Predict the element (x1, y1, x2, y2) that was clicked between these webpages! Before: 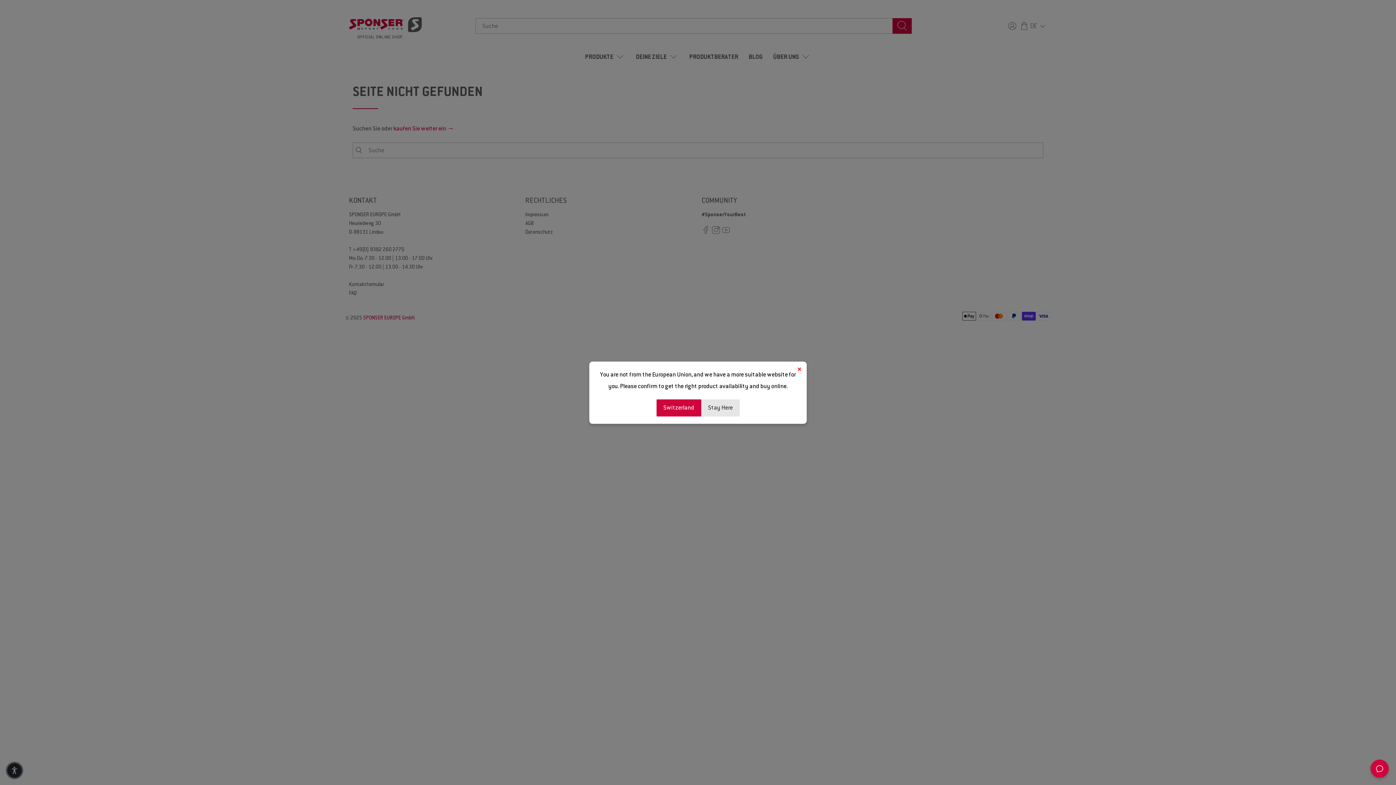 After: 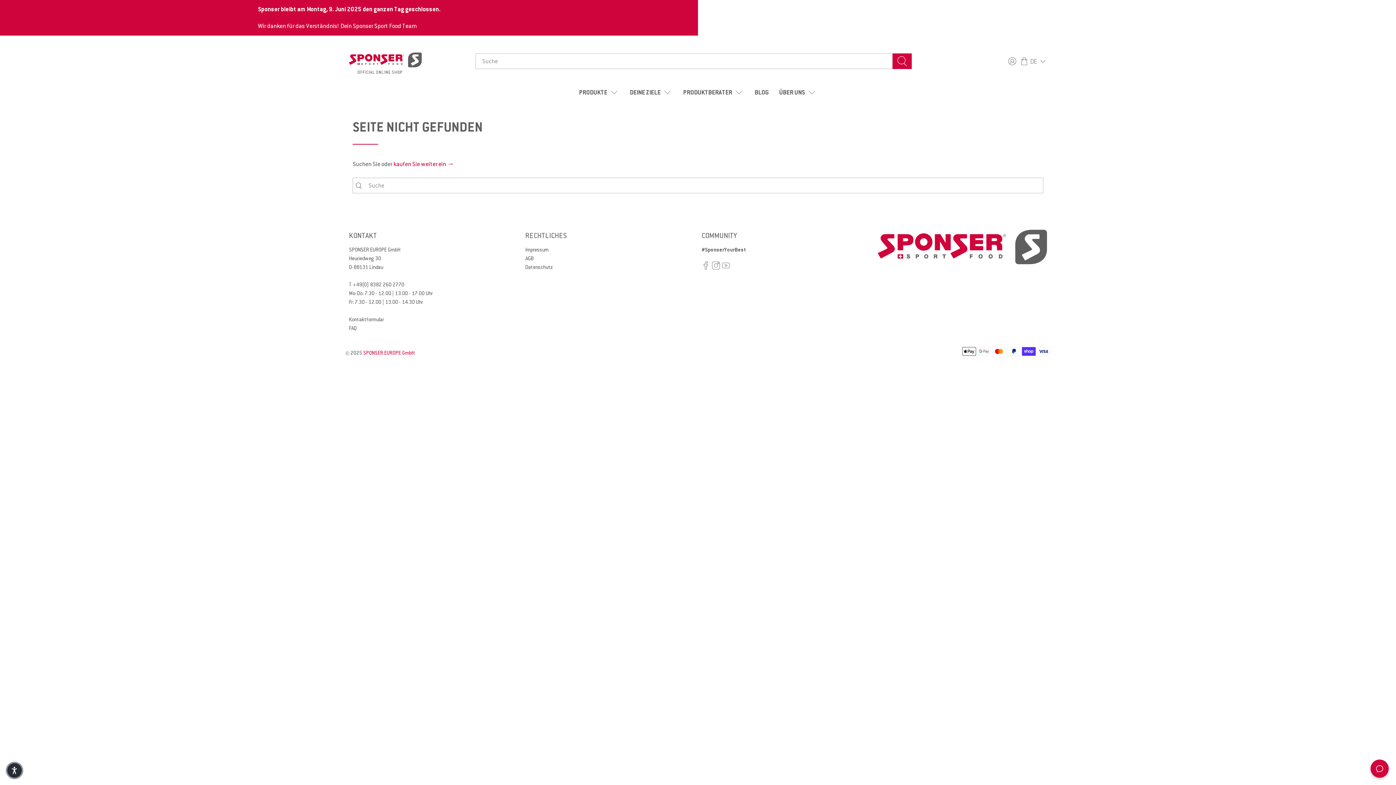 Action: bbox: (701, 399, 739, 416) label: Stay Here